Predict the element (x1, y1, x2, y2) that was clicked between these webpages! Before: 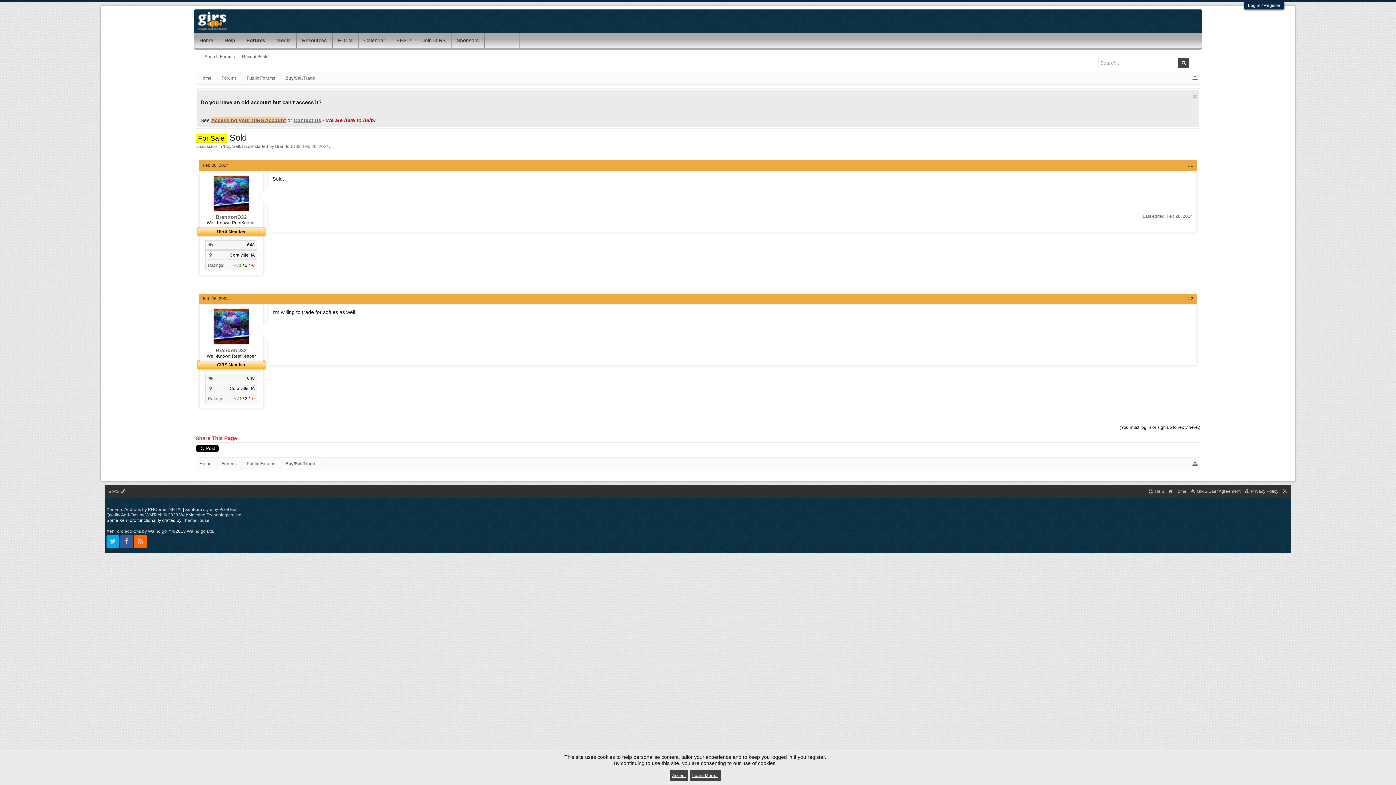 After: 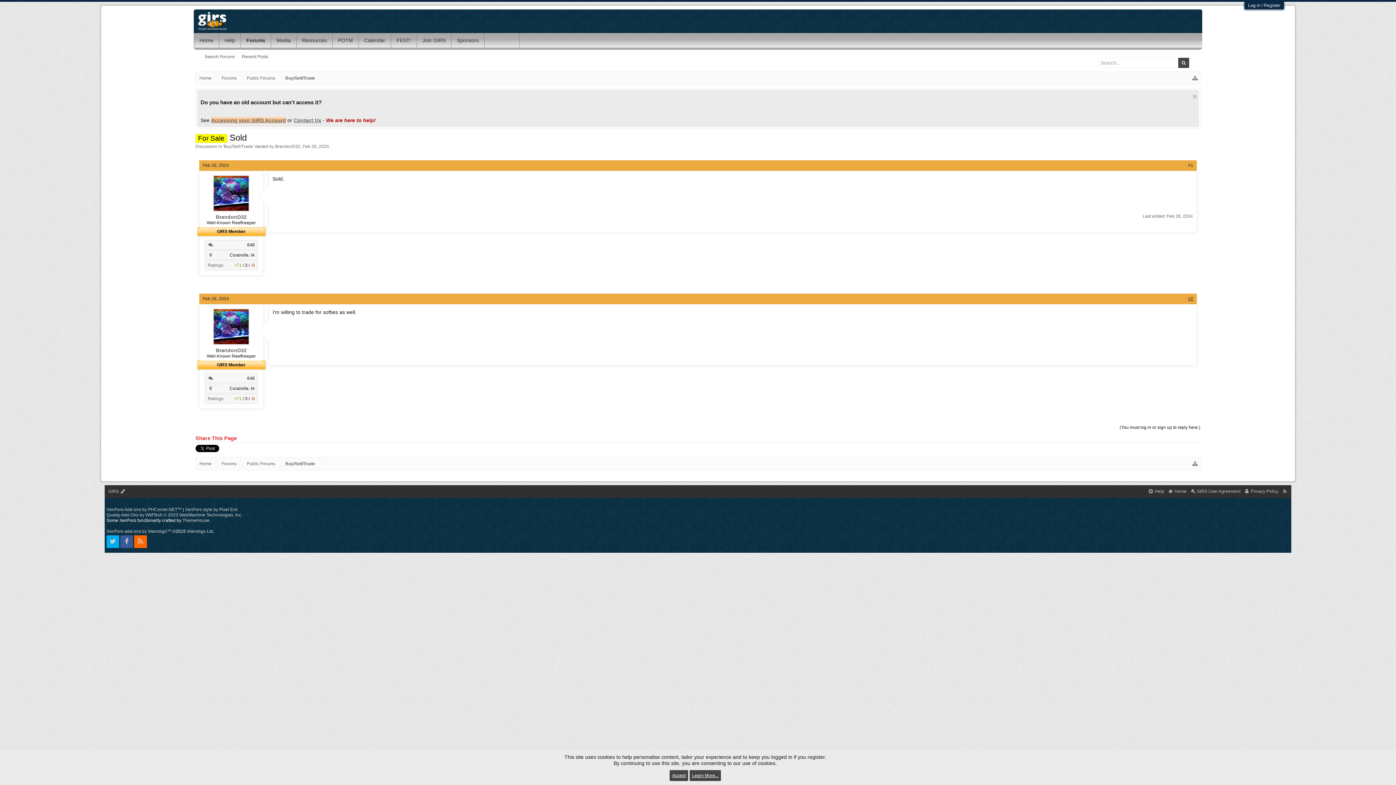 Action: label: #2 bbox: (1188, 296, 1193, 301)